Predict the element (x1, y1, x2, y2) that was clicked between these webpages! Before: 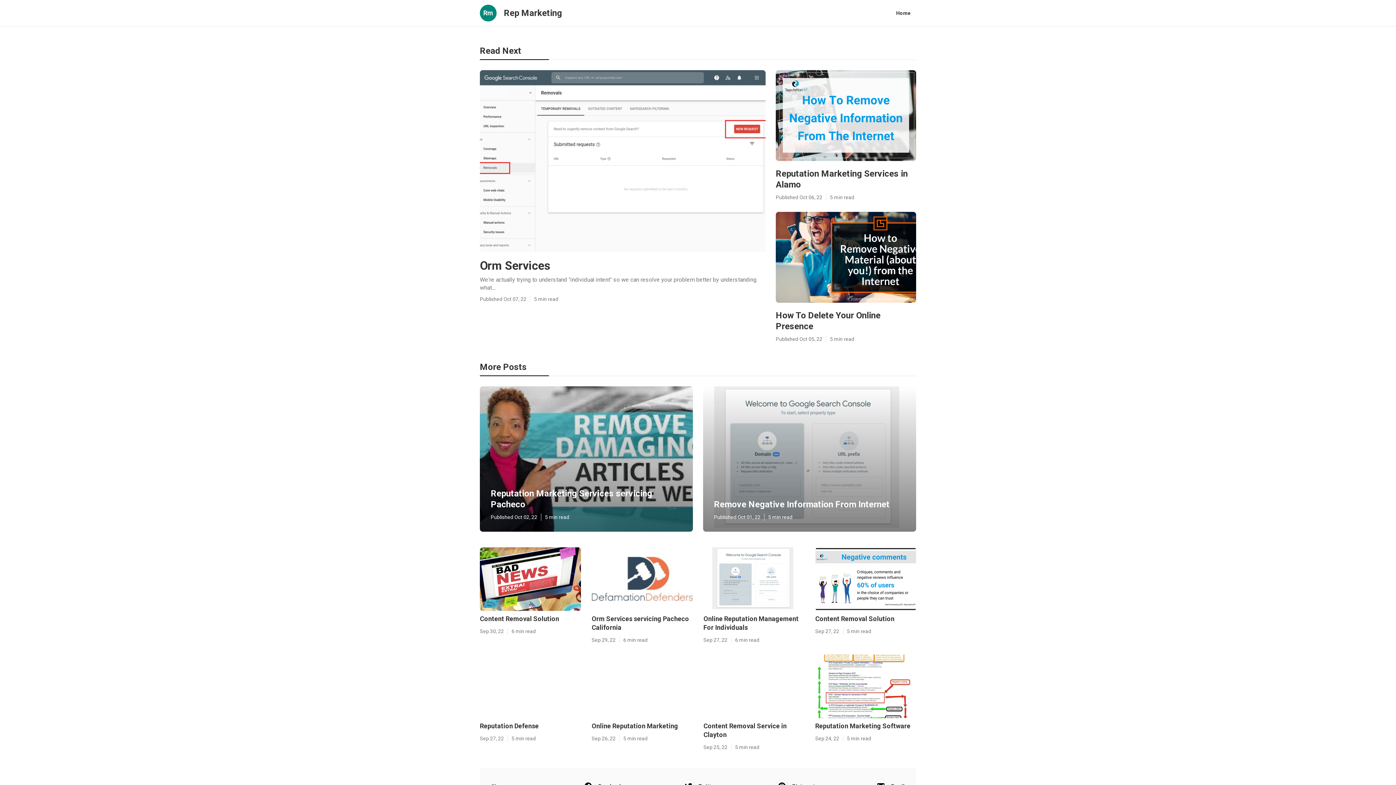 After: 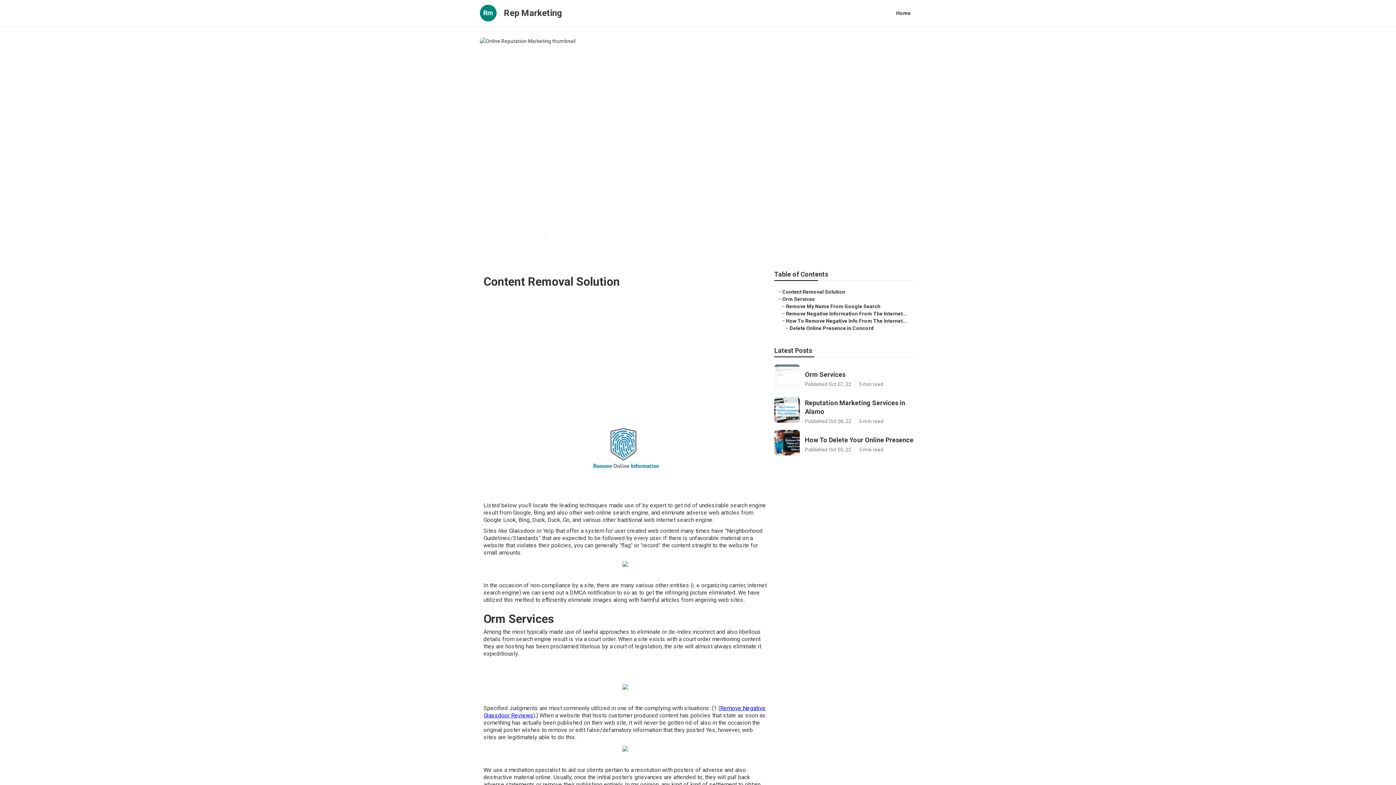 Action: bbox: (591, 722, 692, 730) label: Online Reputation Marketing